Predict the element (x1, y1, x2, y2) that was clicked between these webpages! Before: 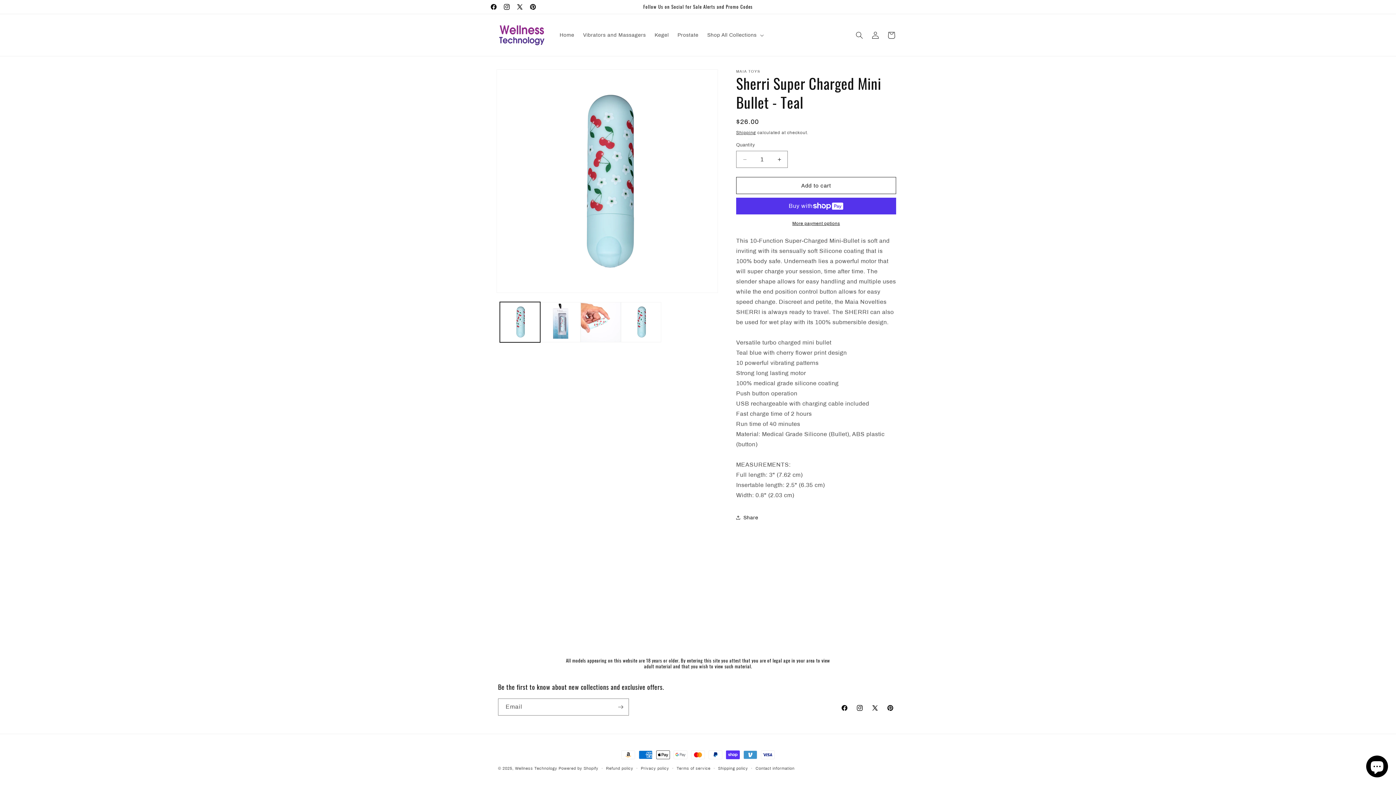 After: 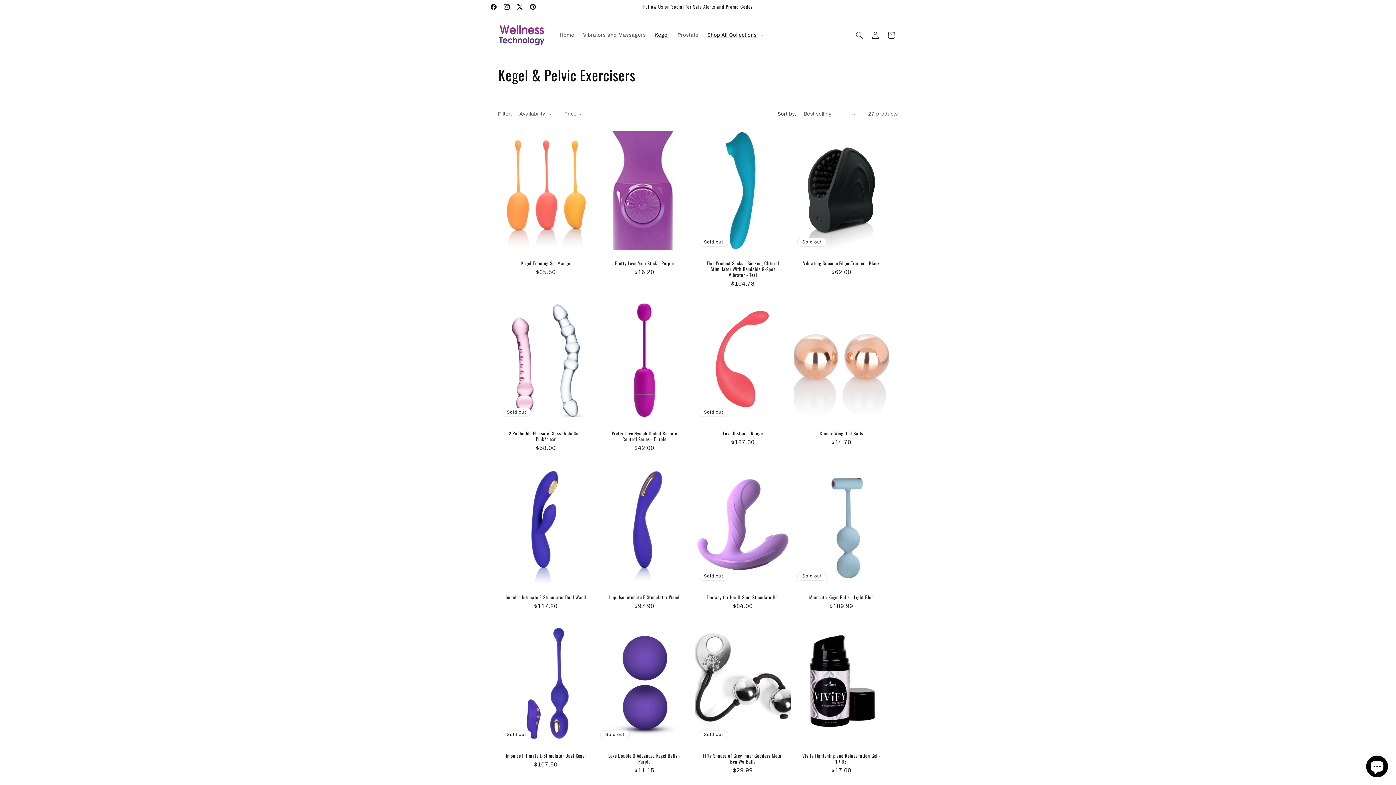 Action: bbox: (650, 27, 673, 42) label: Kegel